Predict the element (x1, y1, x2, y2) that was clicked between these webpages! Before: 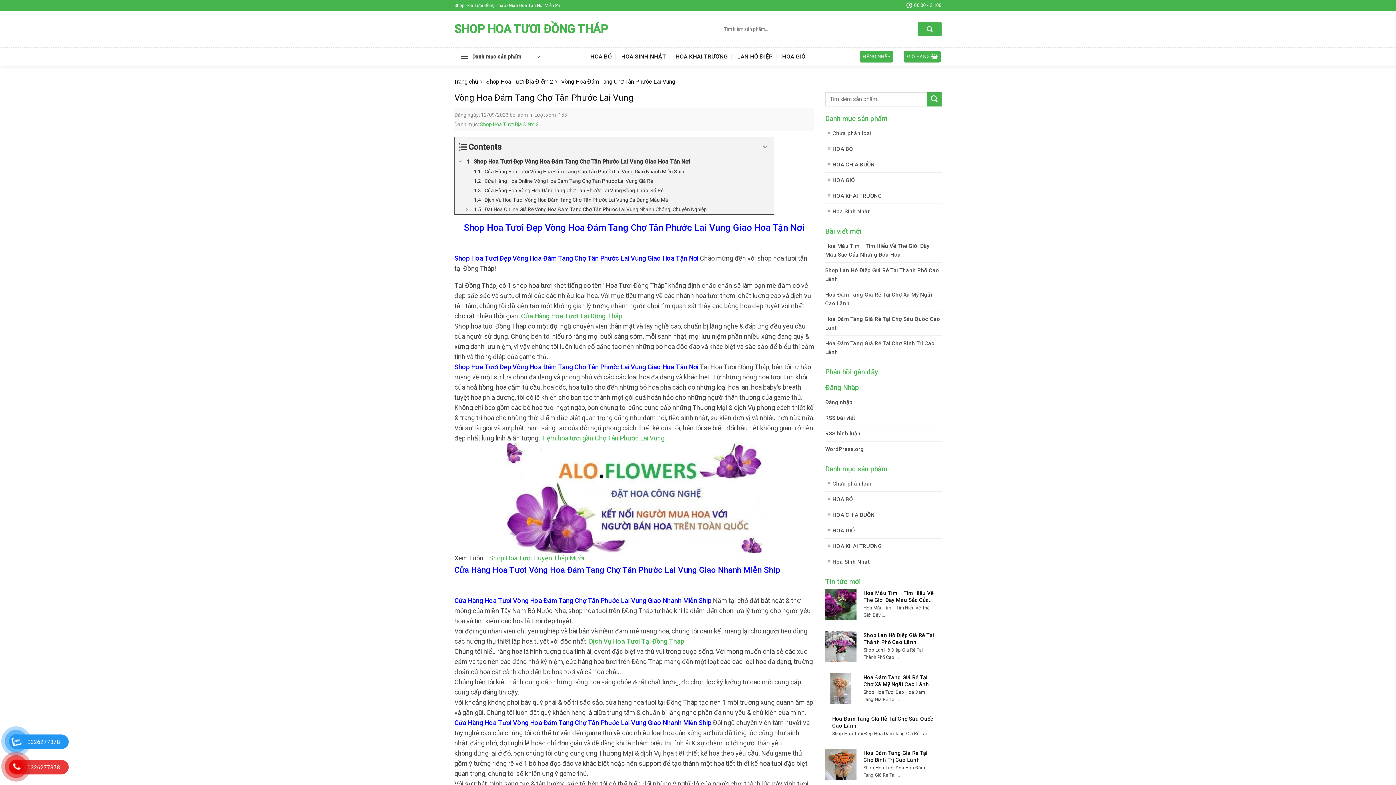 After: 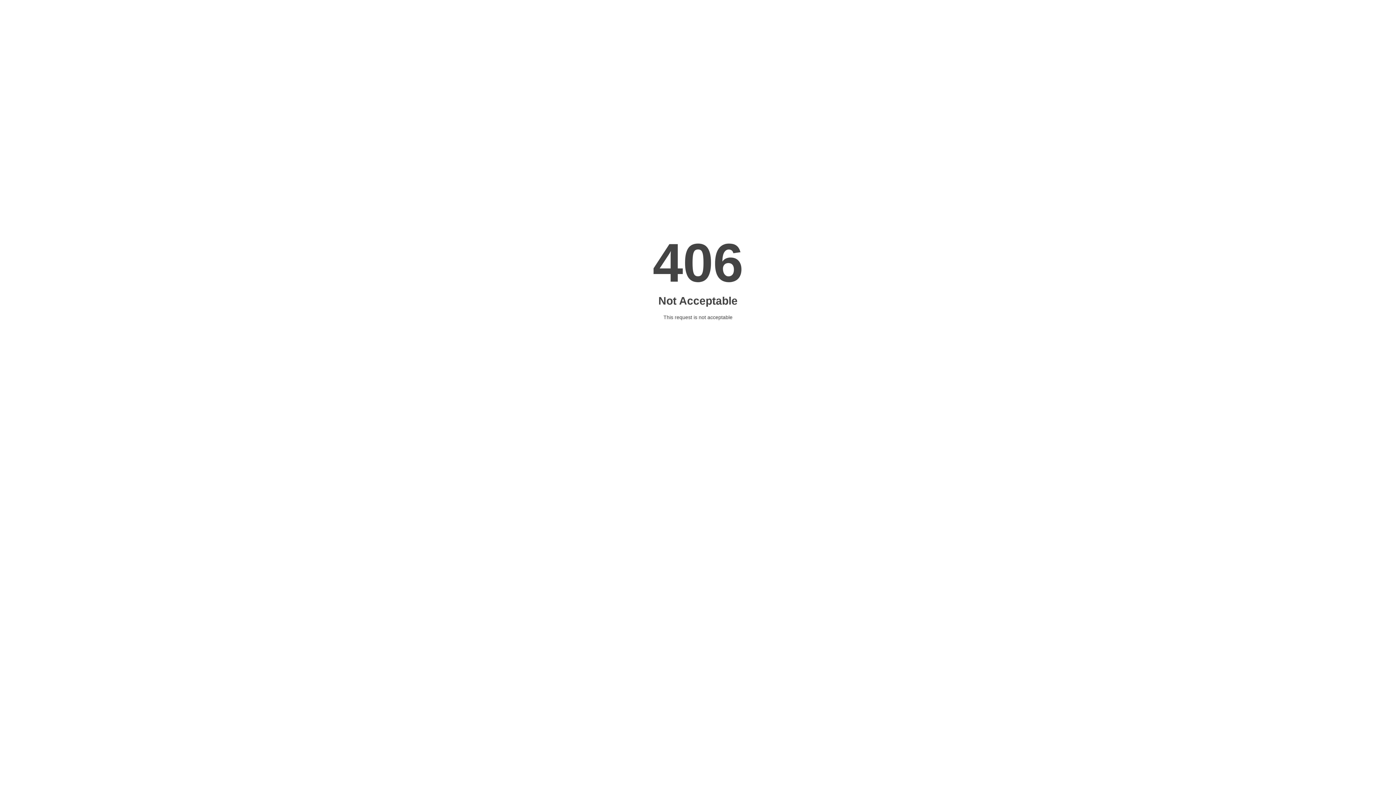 Action: bbox: (621, 50, 666, 63) label: HOA SINH NHẬT